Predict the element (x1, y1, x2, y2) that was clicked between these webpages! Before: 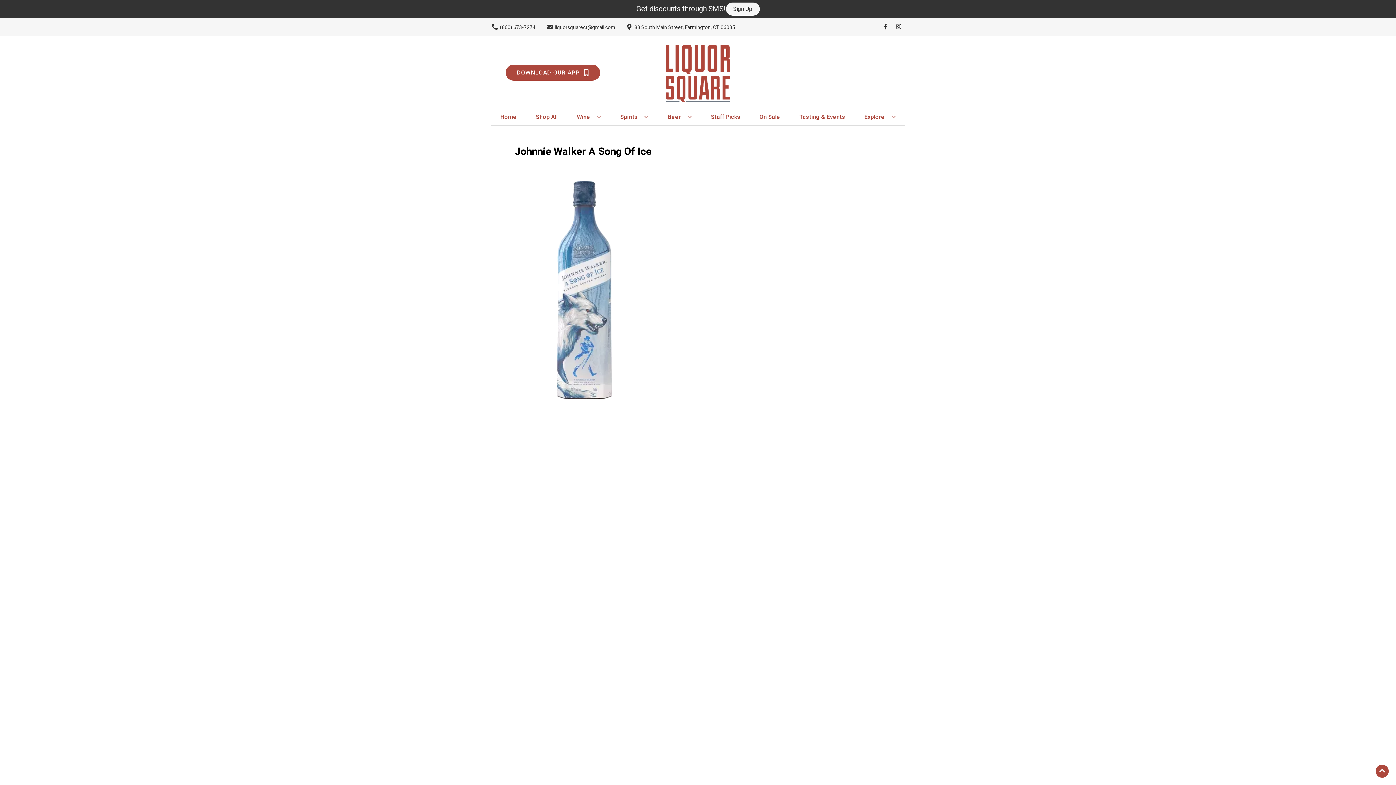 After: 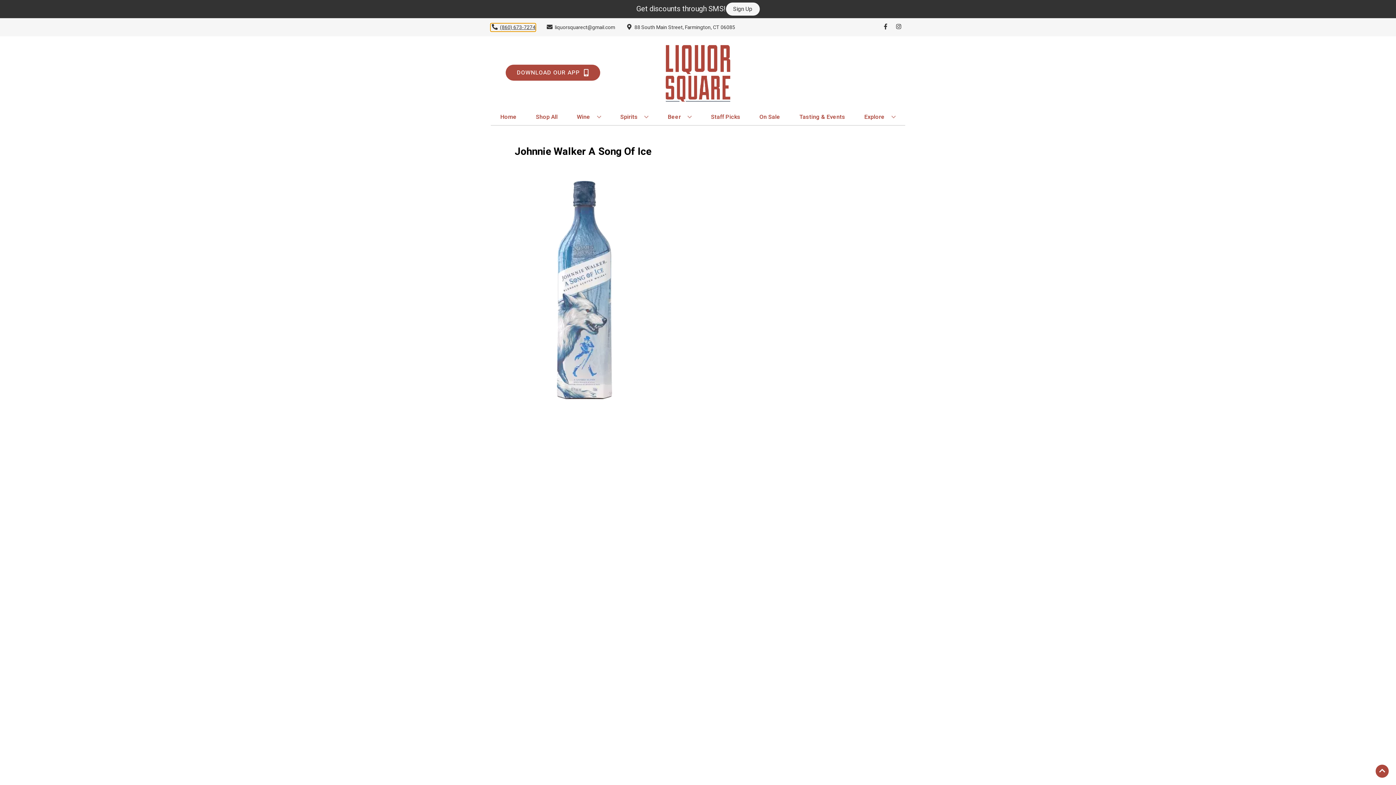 Action: label: Store number is (860) 673-7274 Clicking will open a link in a new tab bbox: (490, 23, 535, 31)